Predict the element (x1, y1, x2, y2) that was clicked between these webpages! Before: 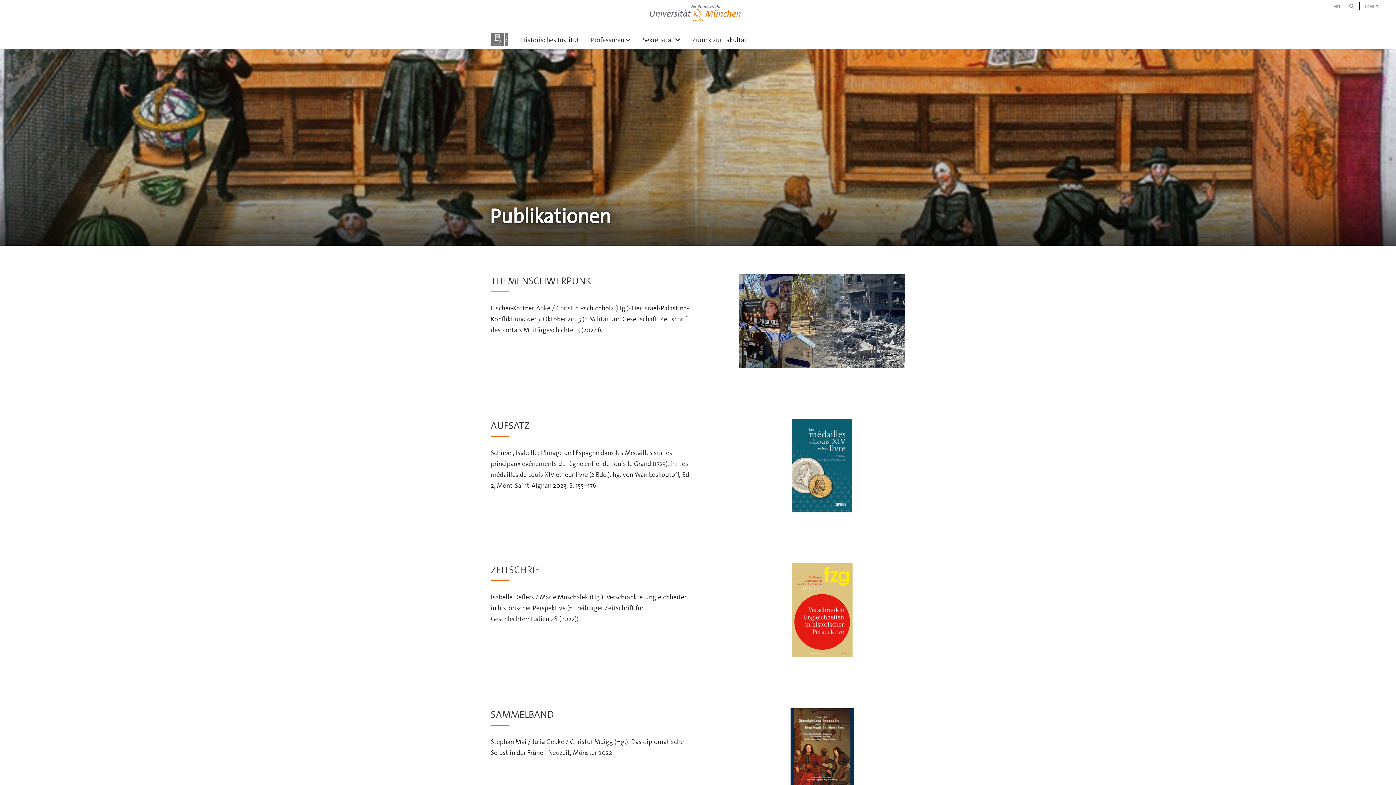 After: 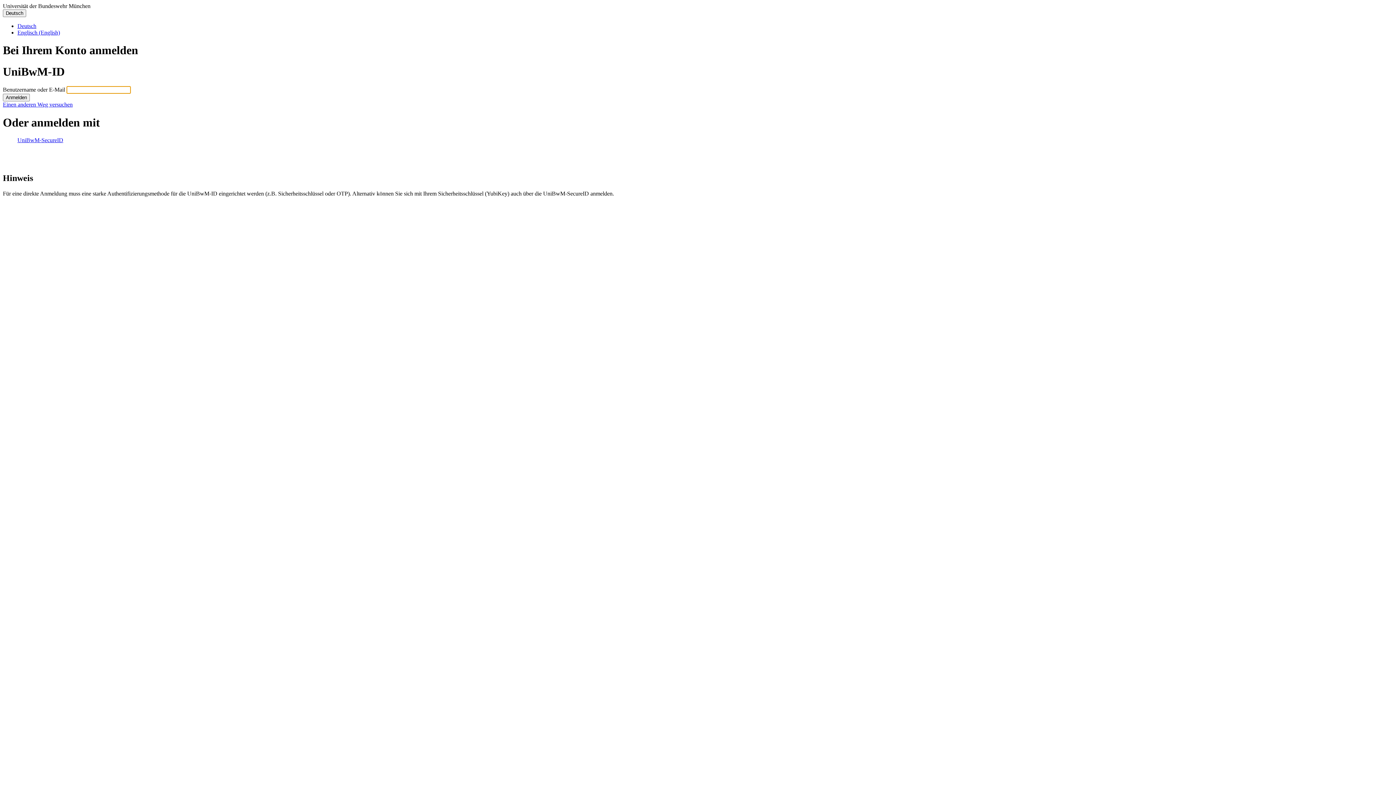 Action: label: Intern bbox: (1359, 2, 1382, 9)